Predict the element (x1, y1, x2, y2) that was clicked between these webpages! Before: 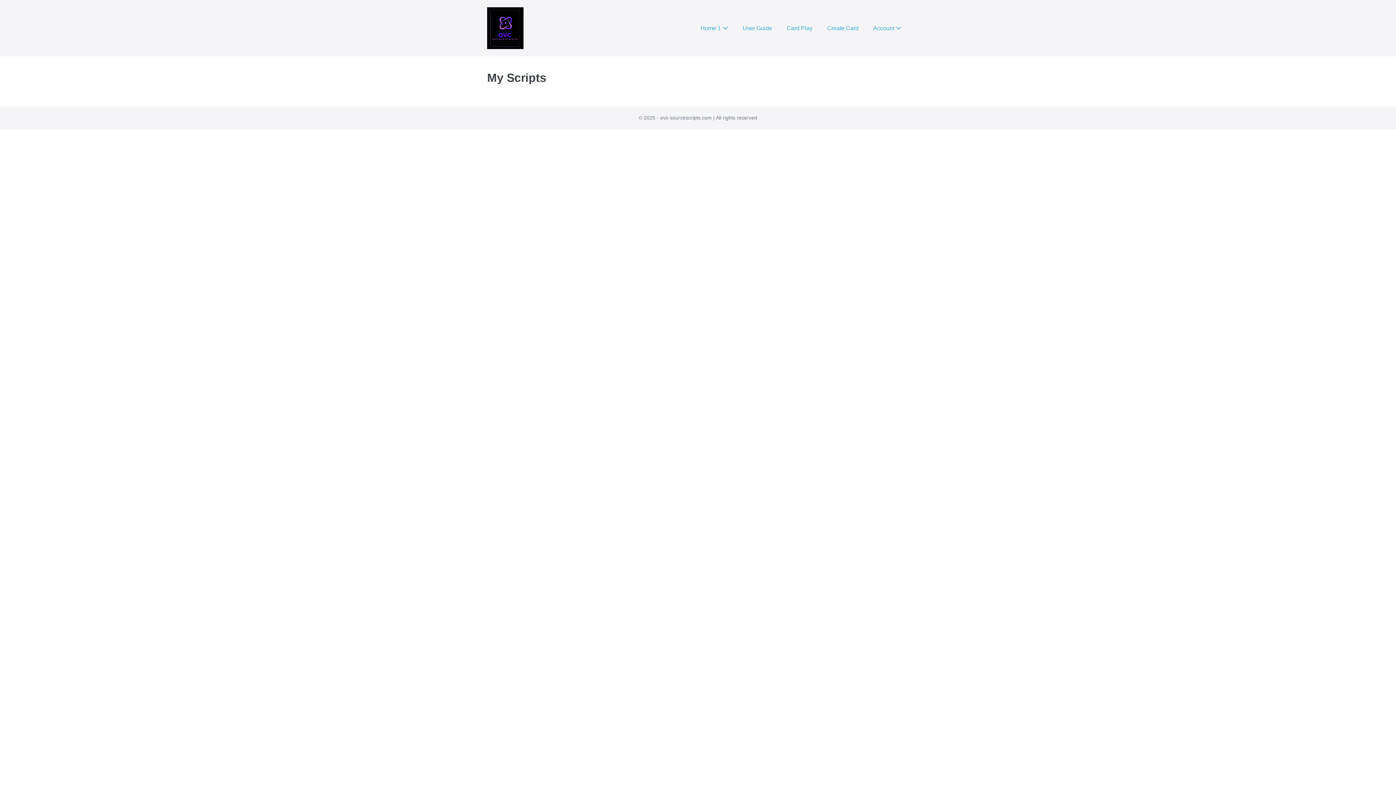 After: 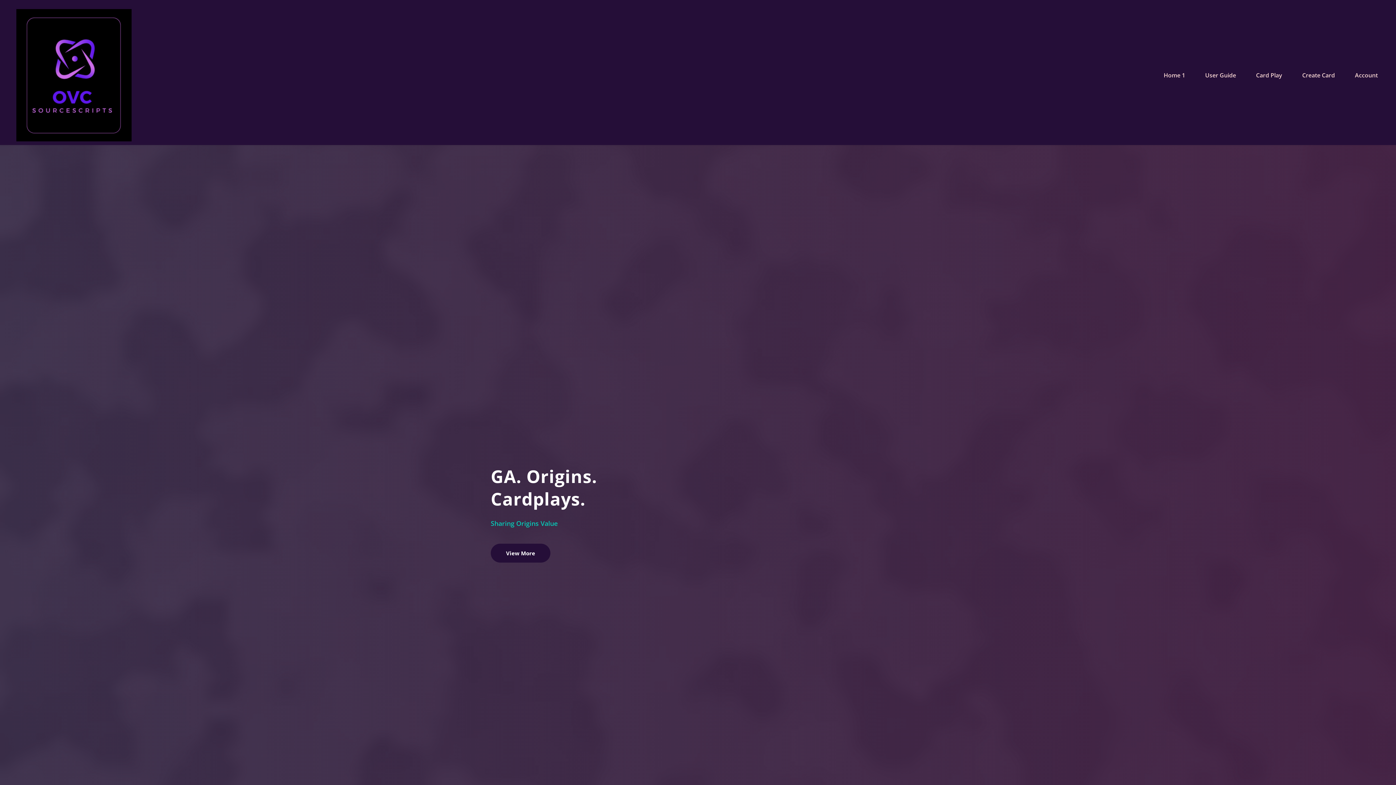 Action: bbox: (693, 19, 735, 36) label: Home 1 